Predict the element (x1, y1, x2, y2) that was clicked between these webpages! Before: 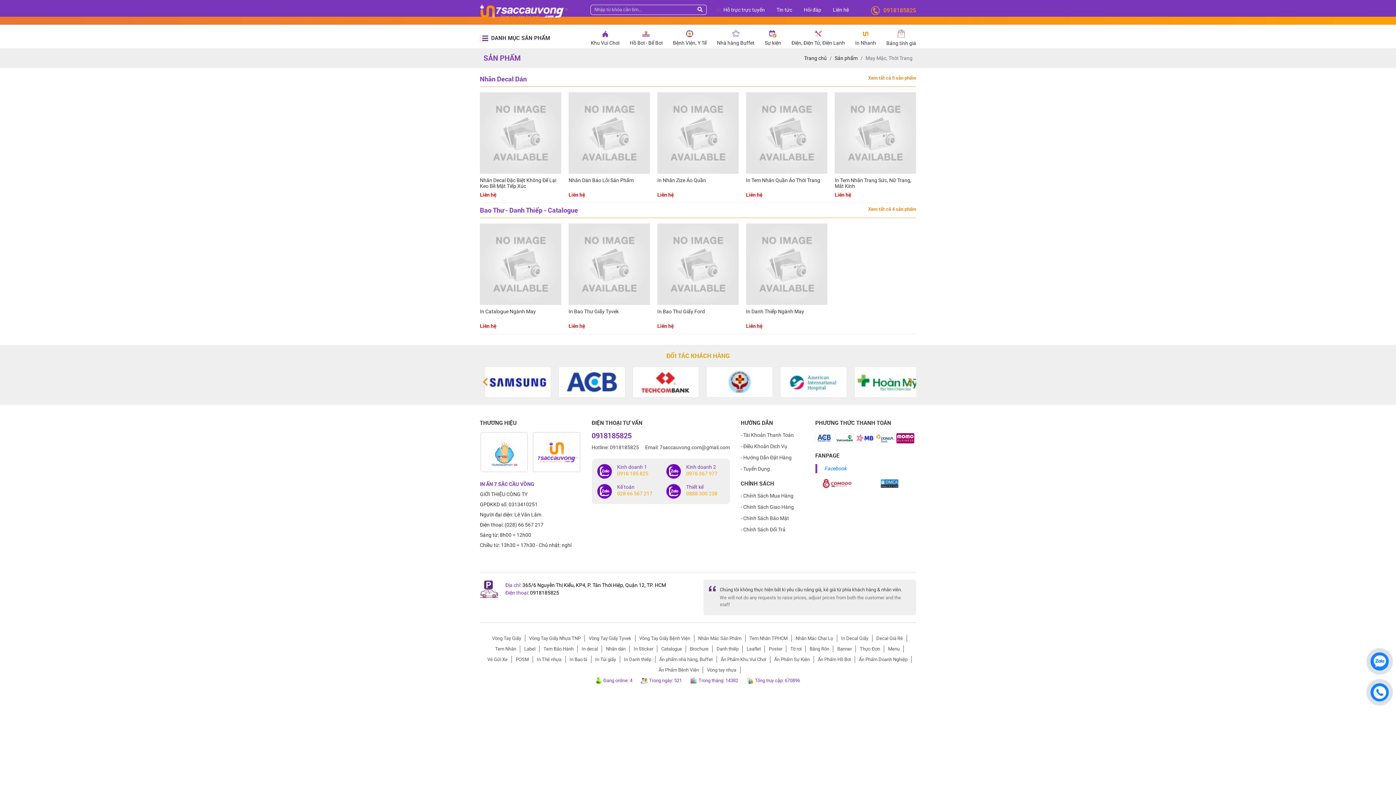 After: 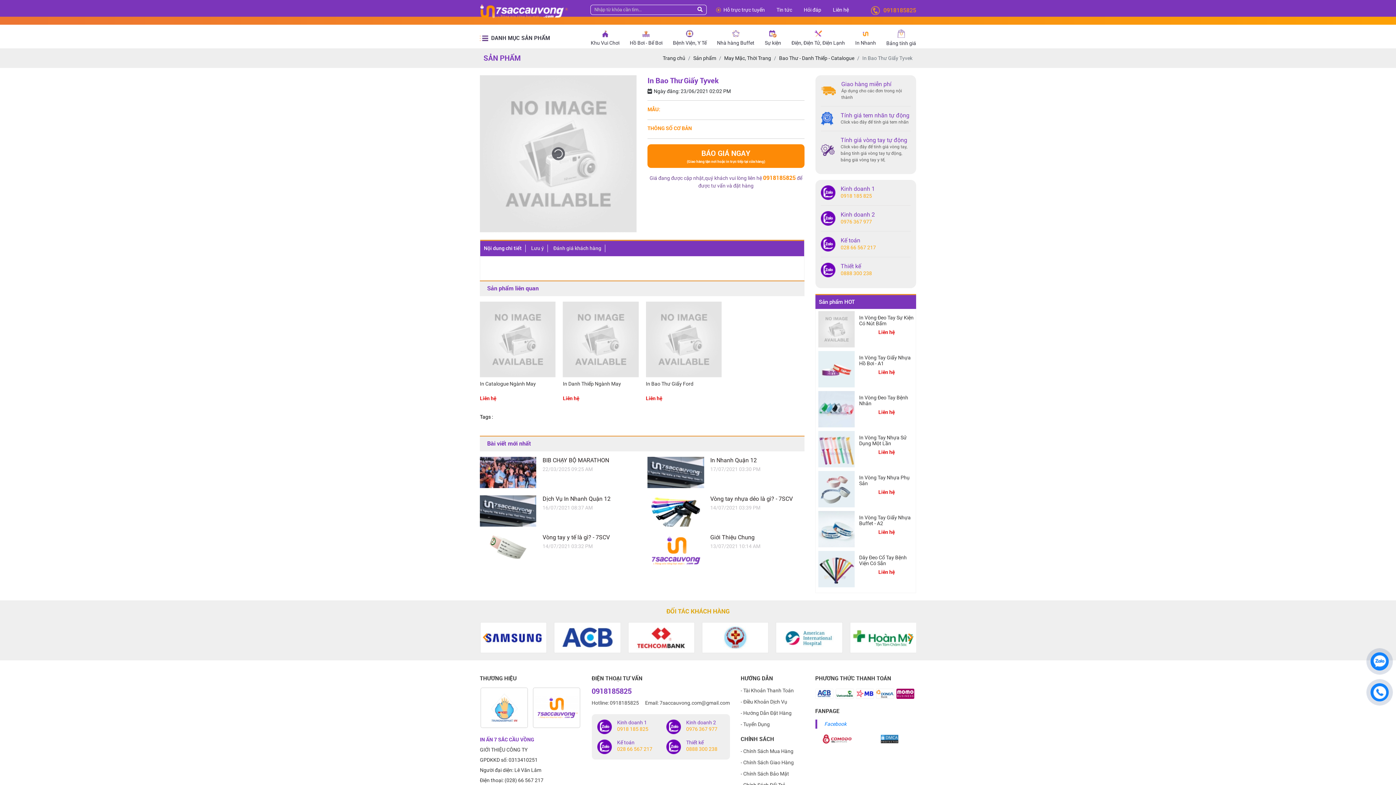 Action: label: In Bao Thư Giấy Tyvek
Liên hệ bbox: (568, 223, 650, 329)